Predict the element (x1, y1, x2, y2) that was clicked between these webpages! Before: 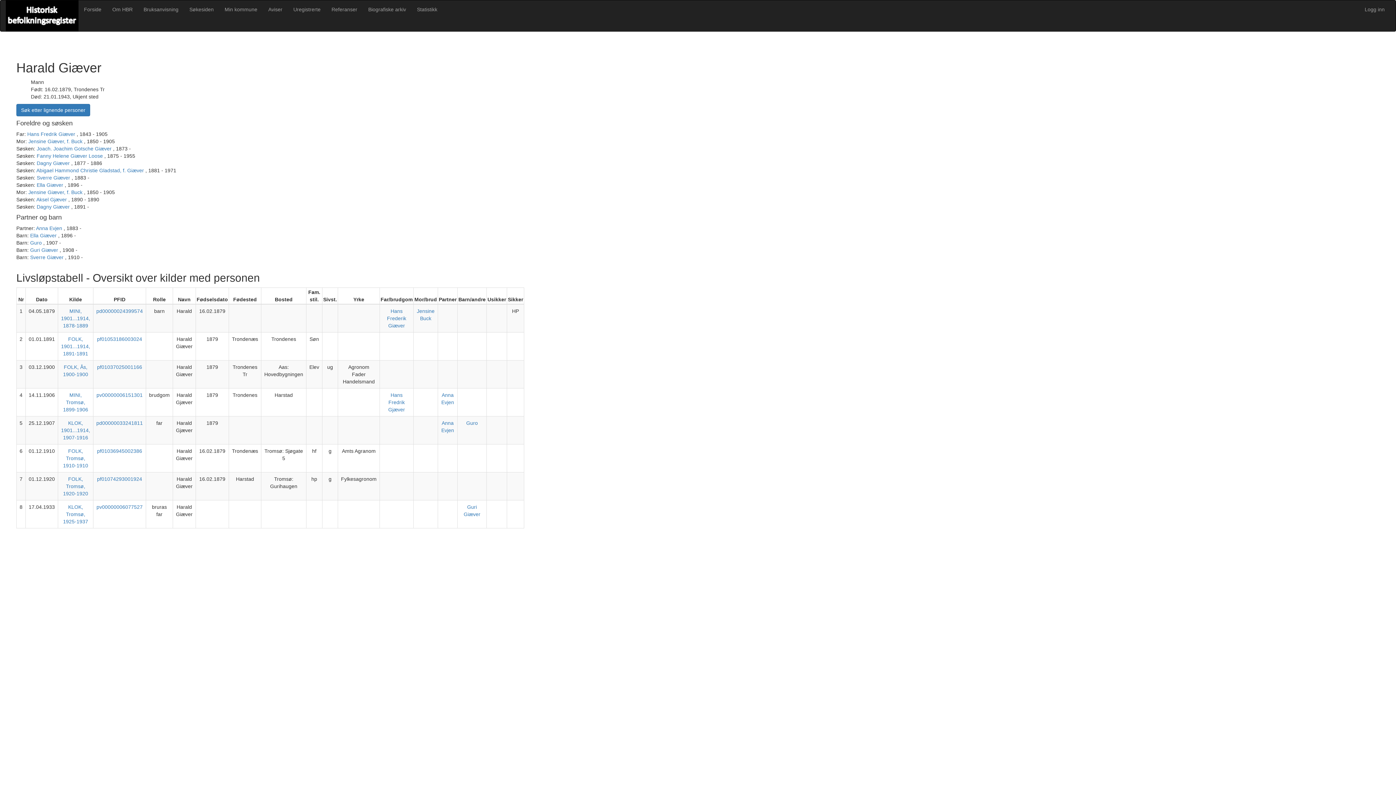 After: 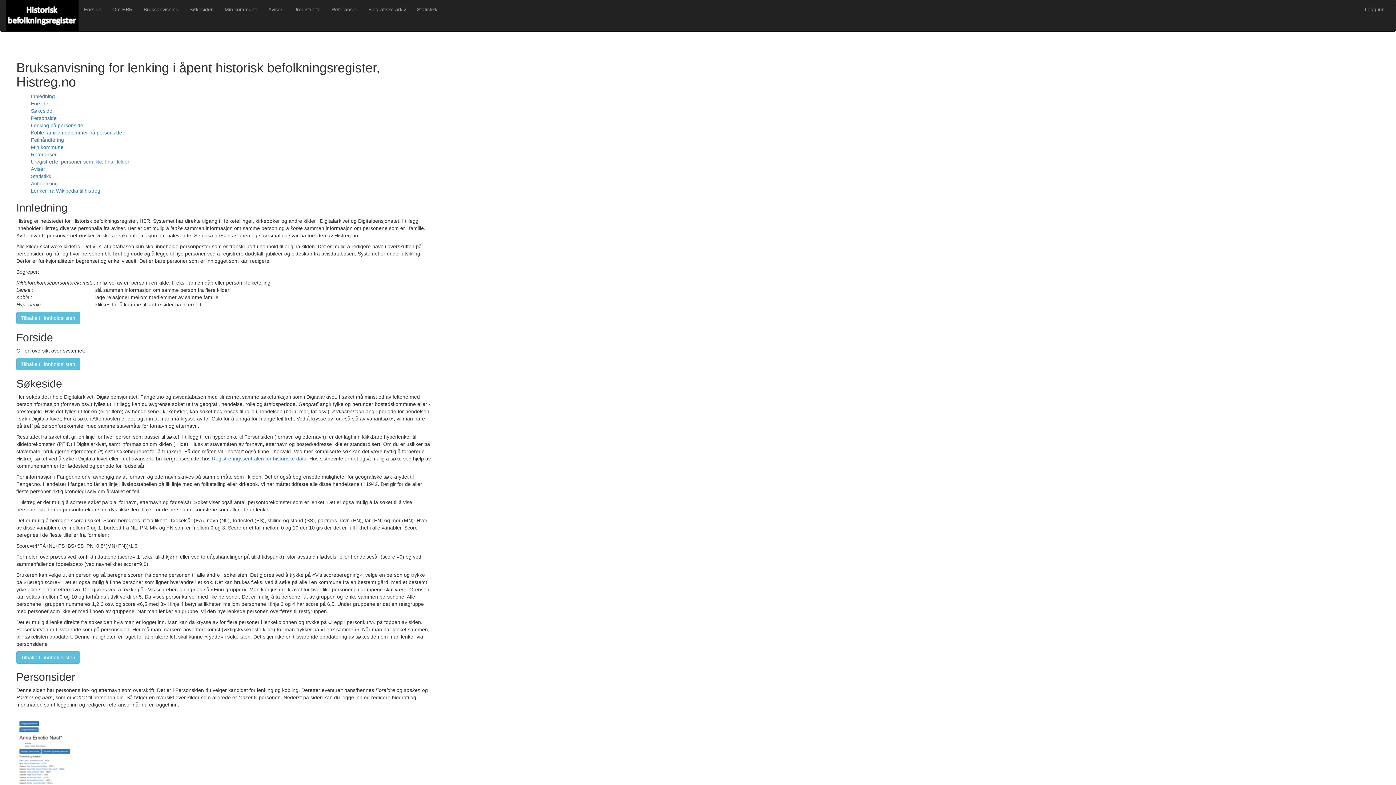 Action: label: Bruksanvisning bbox: (138, 0, 184, 18)